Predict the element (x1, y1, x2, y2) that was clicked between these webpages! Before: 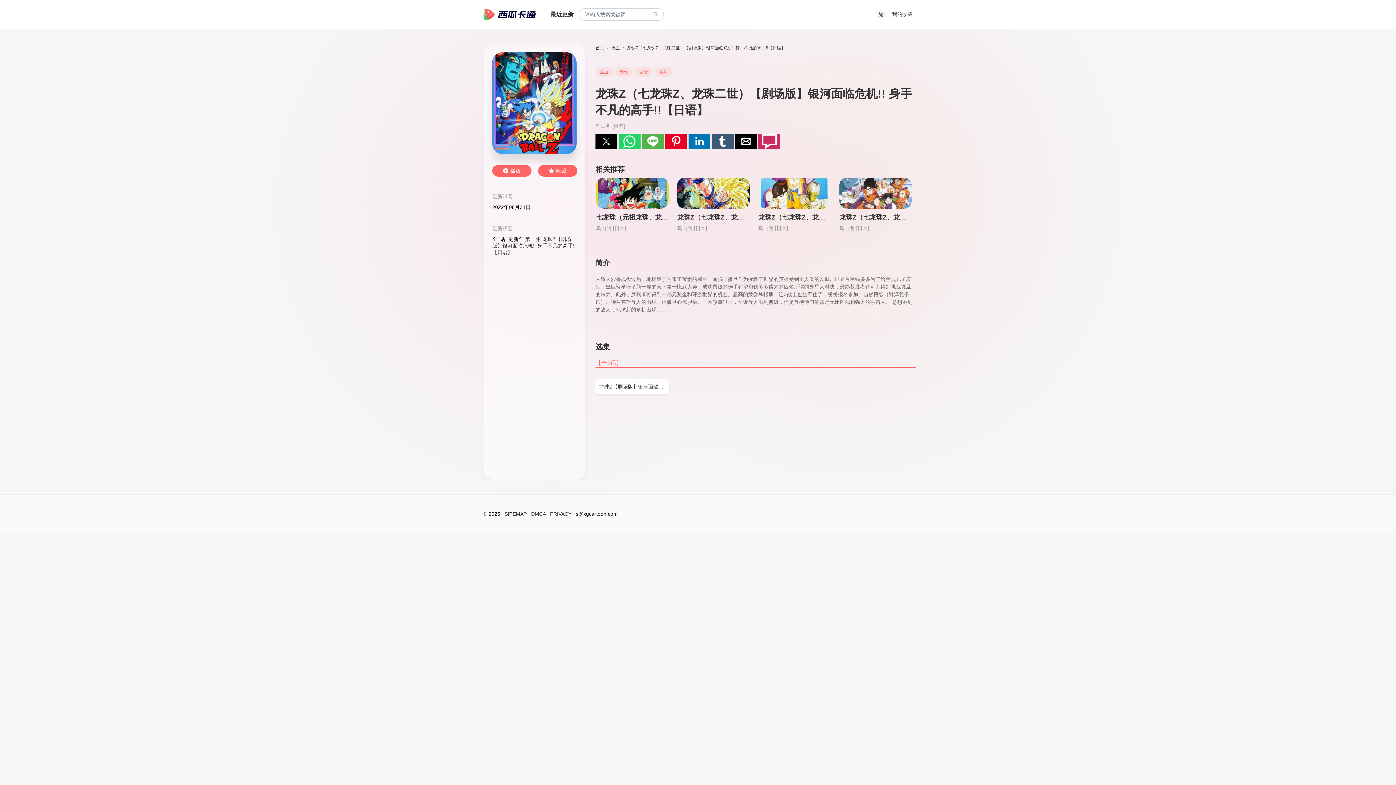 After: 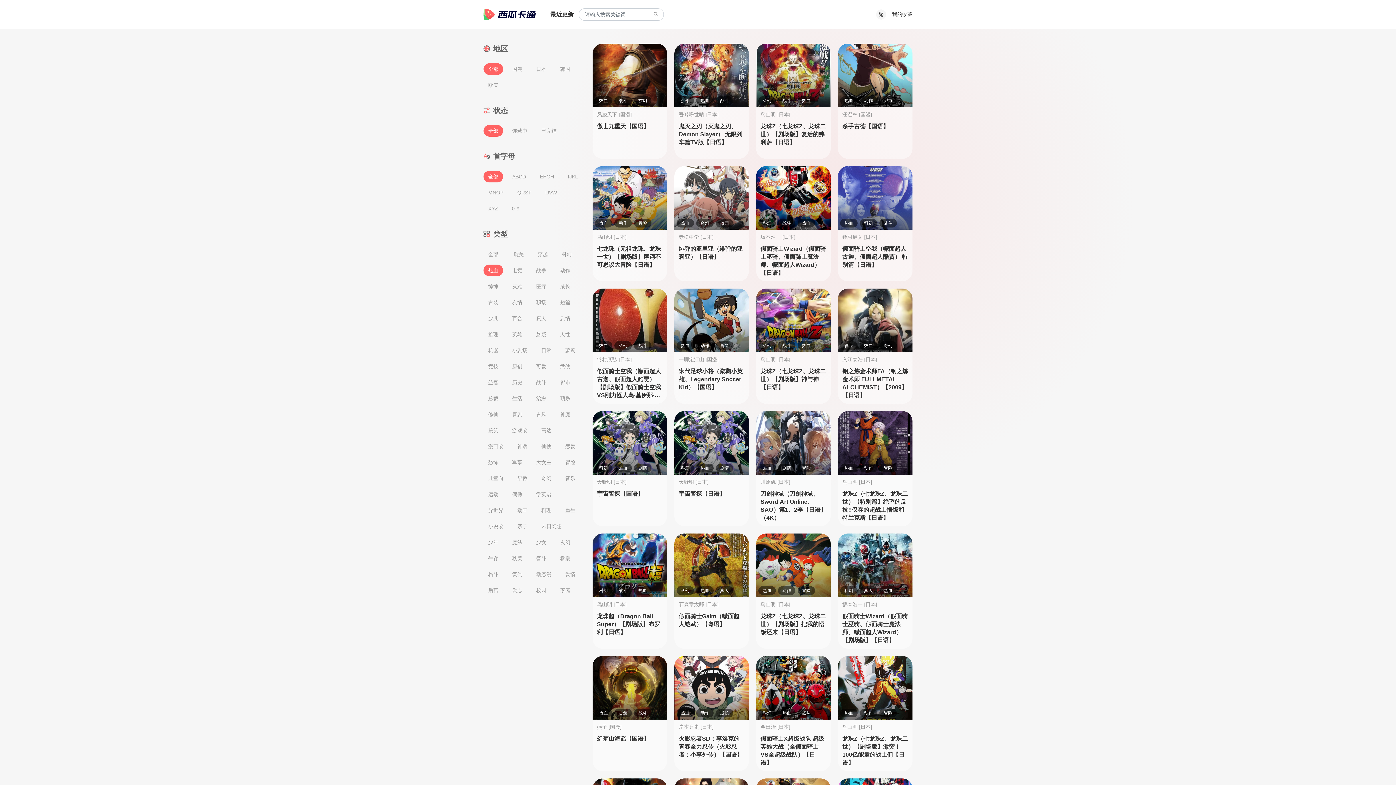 Action: bbox: (604, 43, 620, 52) label: 热血